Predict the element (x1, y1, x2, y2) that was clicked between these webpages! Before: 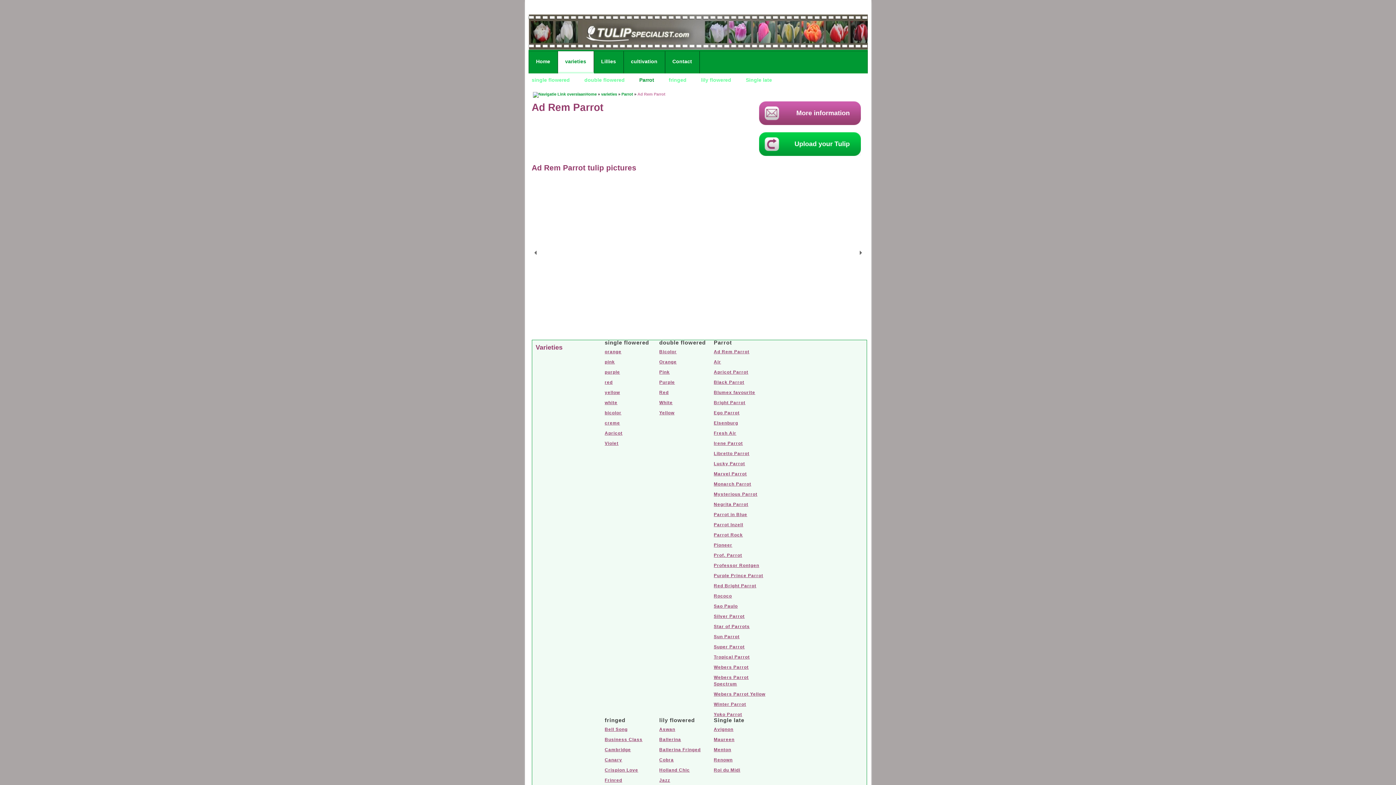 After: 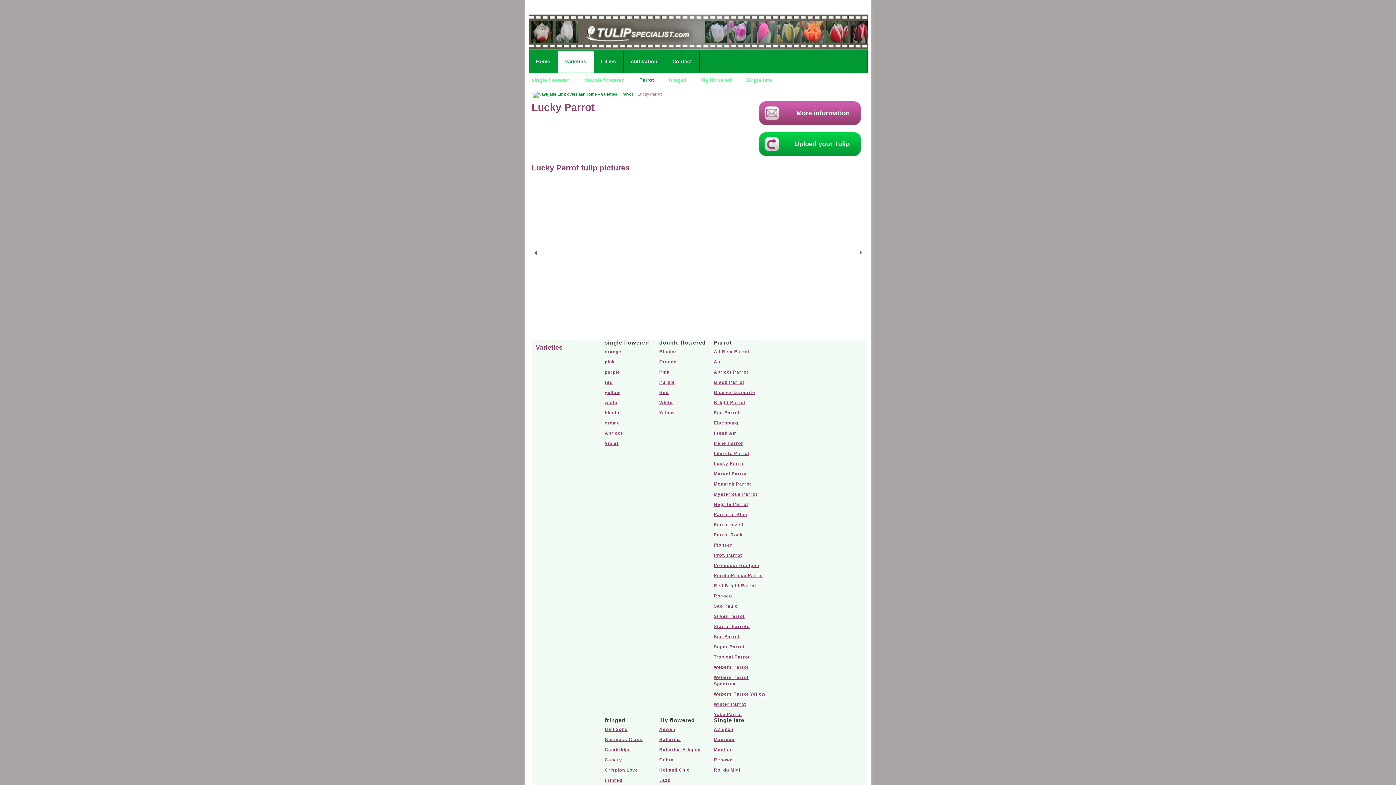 Action: bbox: (714, 457, 768, 467) label: Lucky Parrot